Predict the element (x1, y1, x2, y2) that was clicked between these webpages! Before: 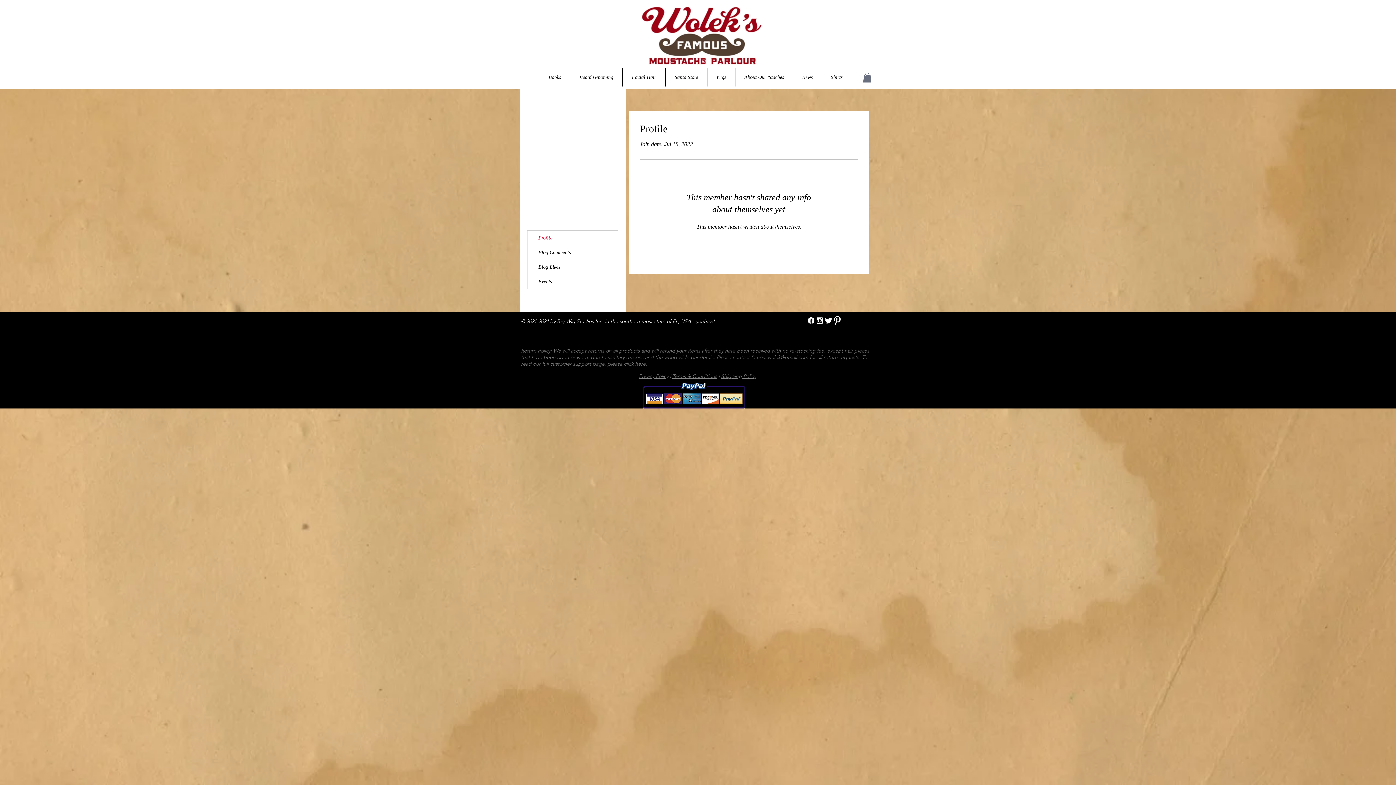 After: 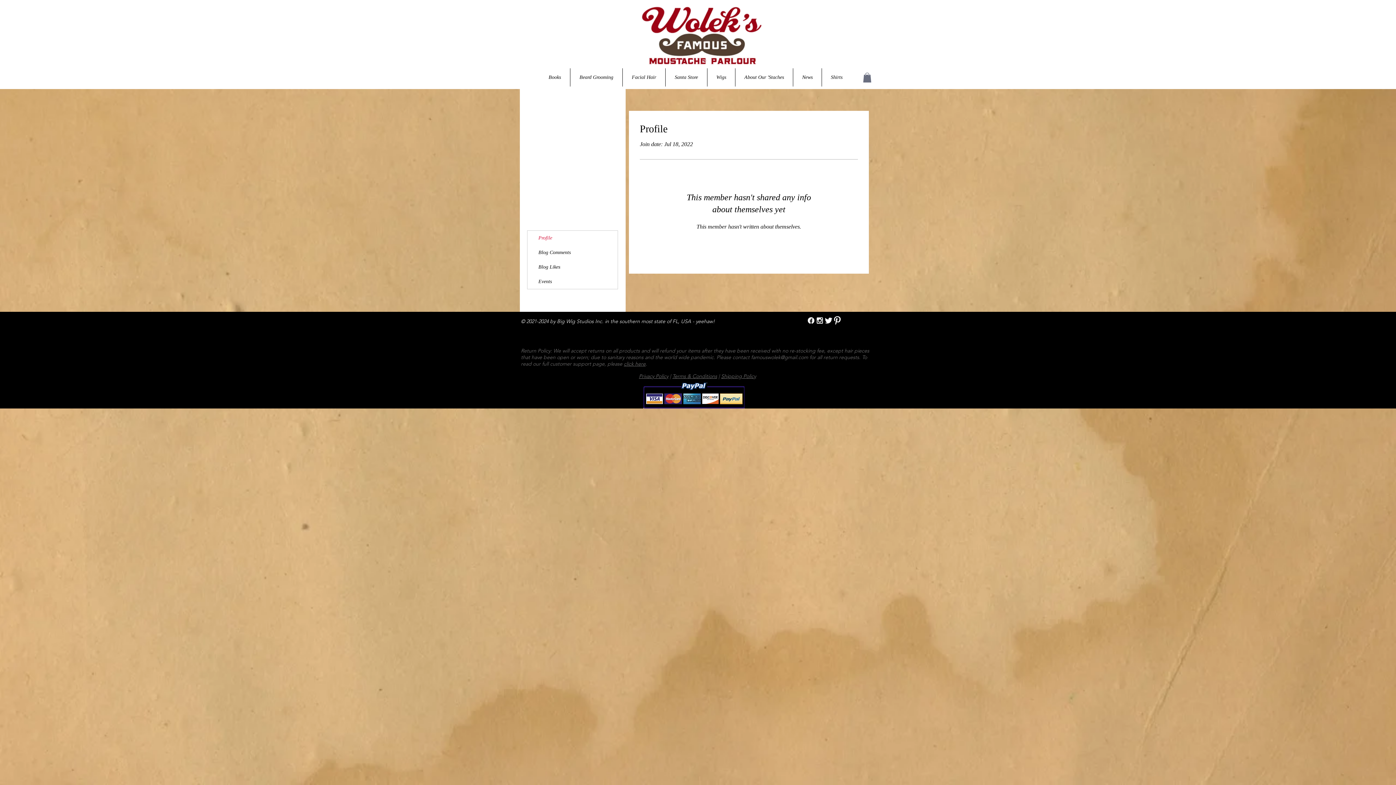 Action: label: Shipping Policy bbox: (721, 373, 756, 379)